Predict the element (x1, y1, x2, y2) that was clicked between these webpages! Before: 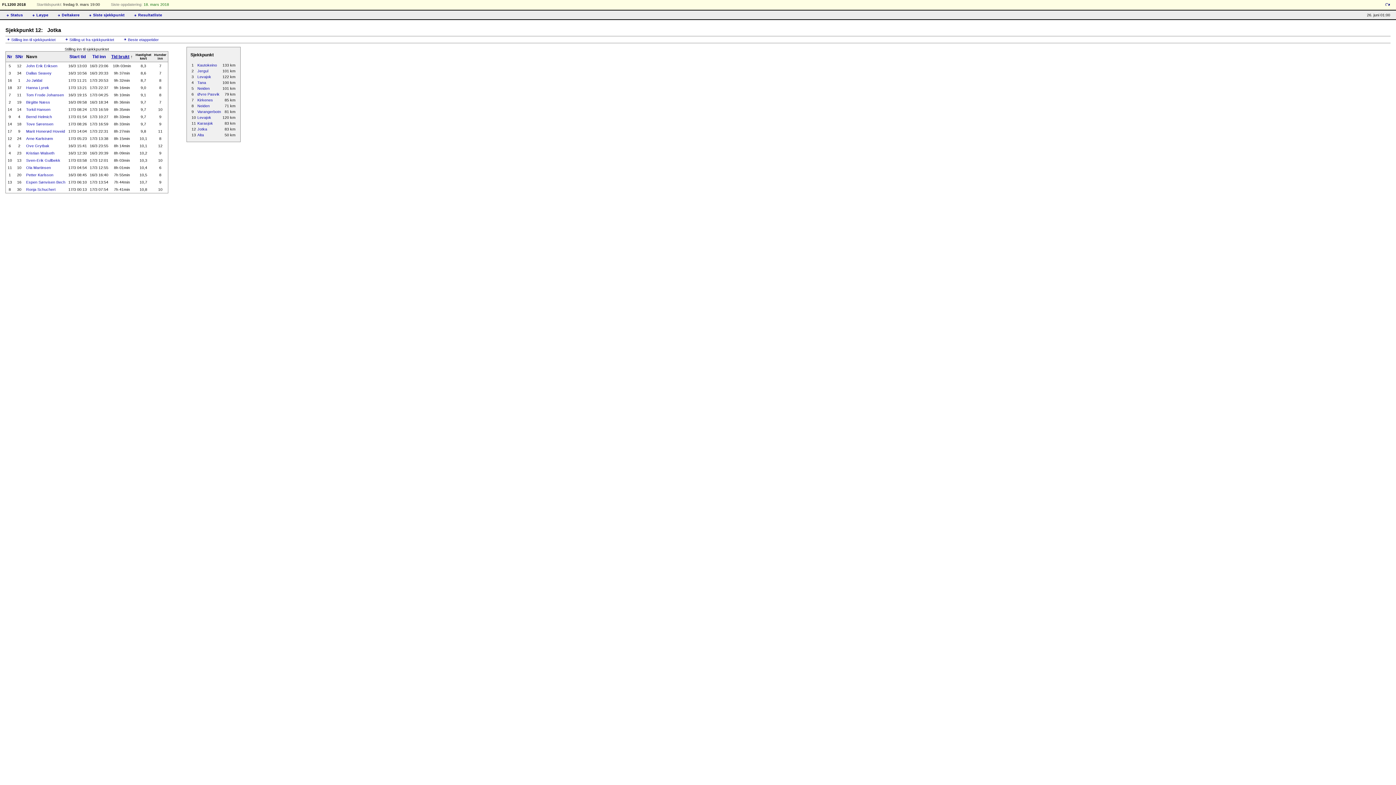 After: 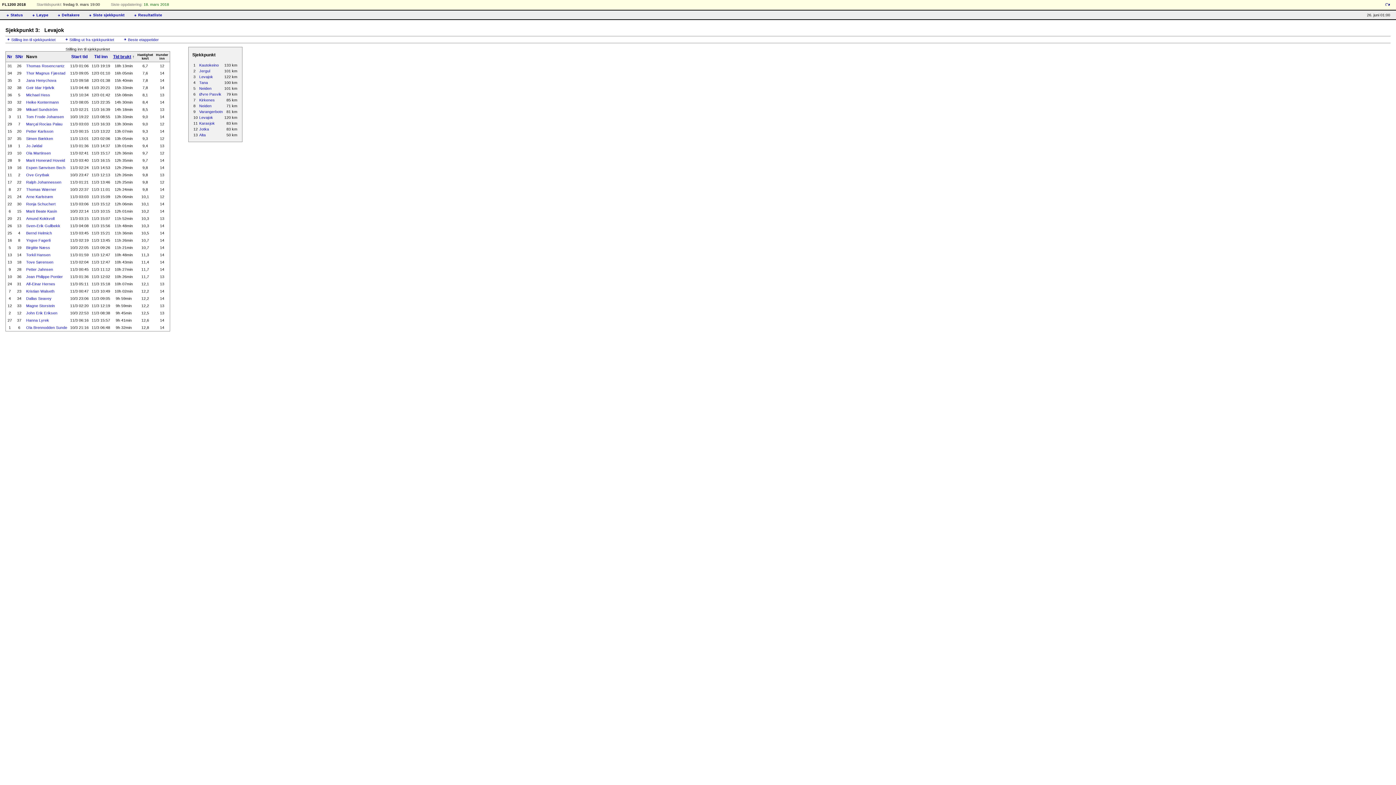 Action: bbox: (197, 74, 211, 78) label: Levajok